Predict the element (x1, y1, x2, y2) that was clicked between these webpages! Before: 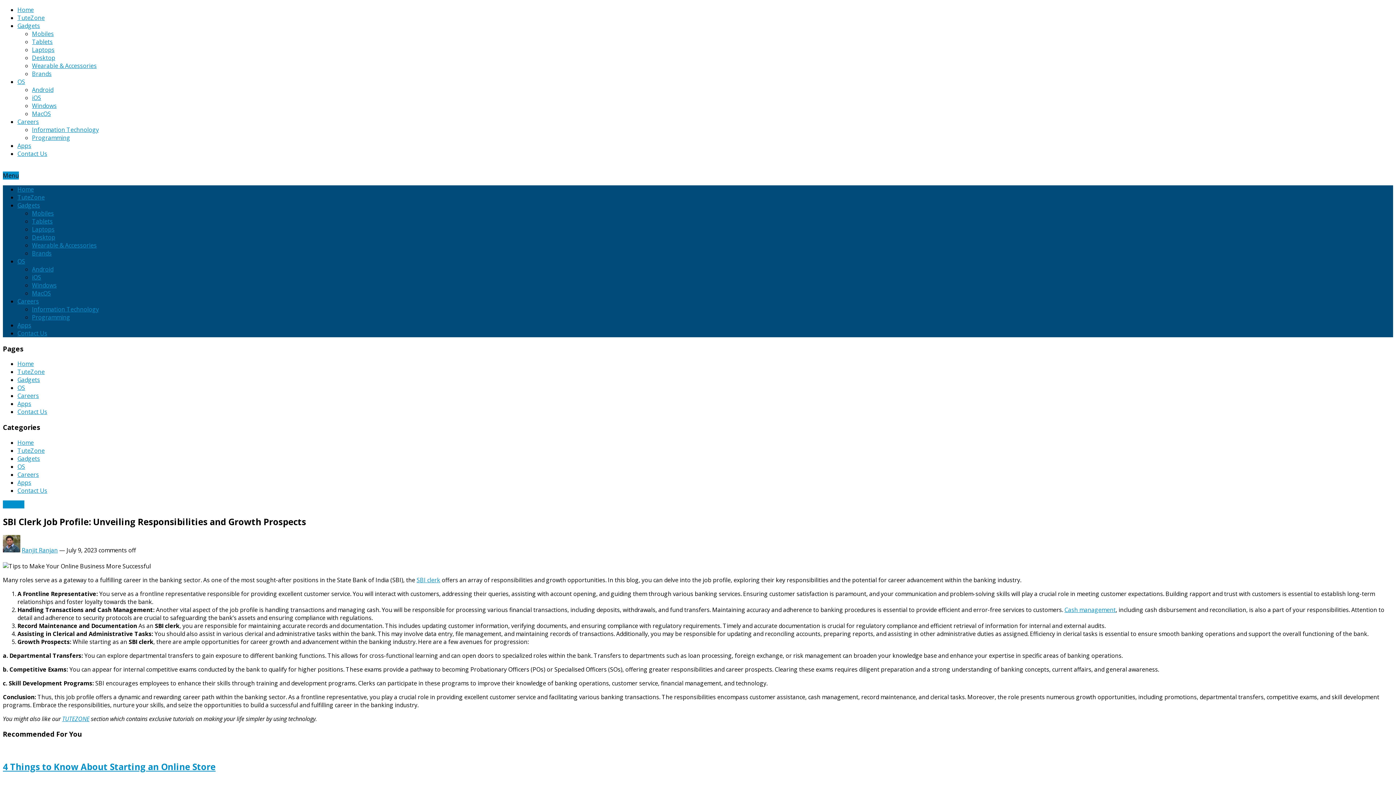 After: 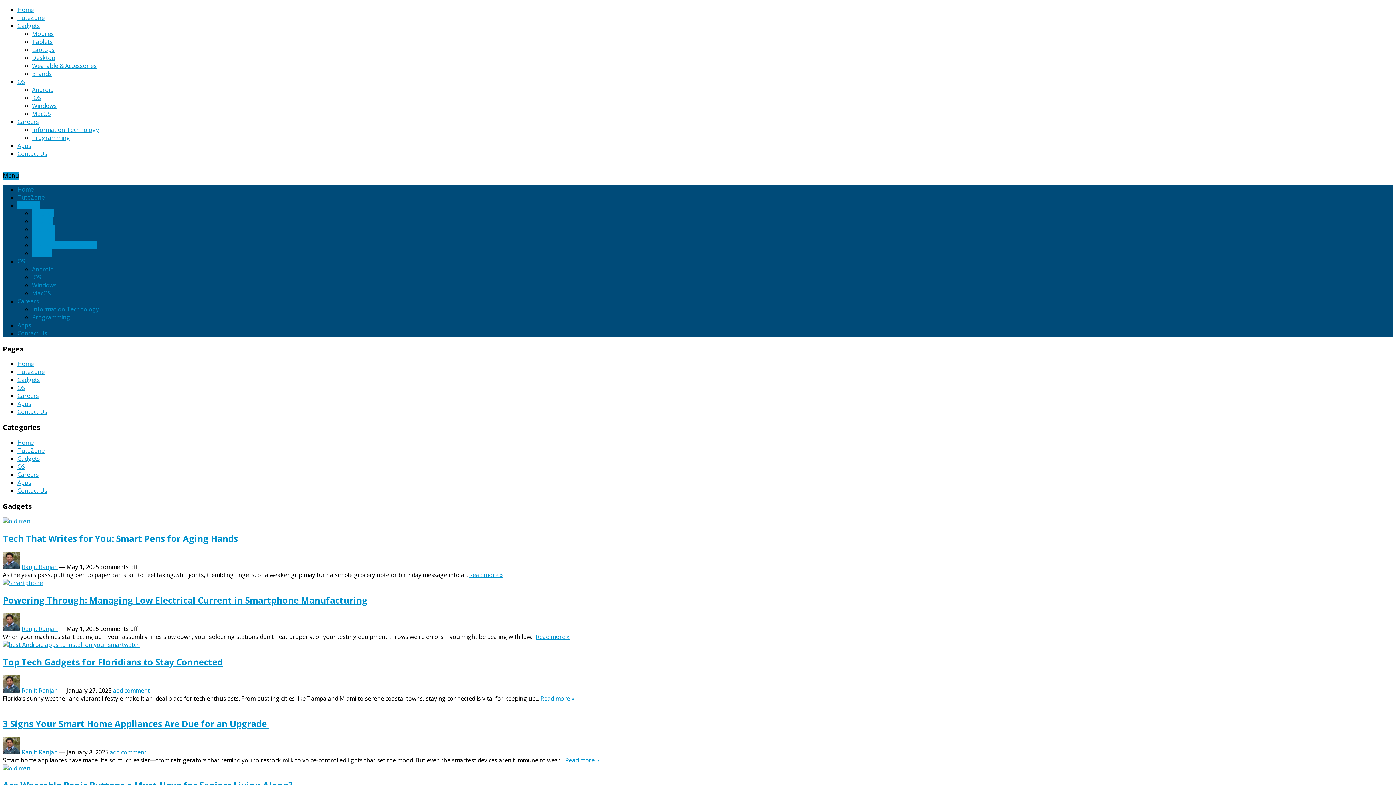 Action: bbox: (17, 454, 40, 462) label: Gadgets